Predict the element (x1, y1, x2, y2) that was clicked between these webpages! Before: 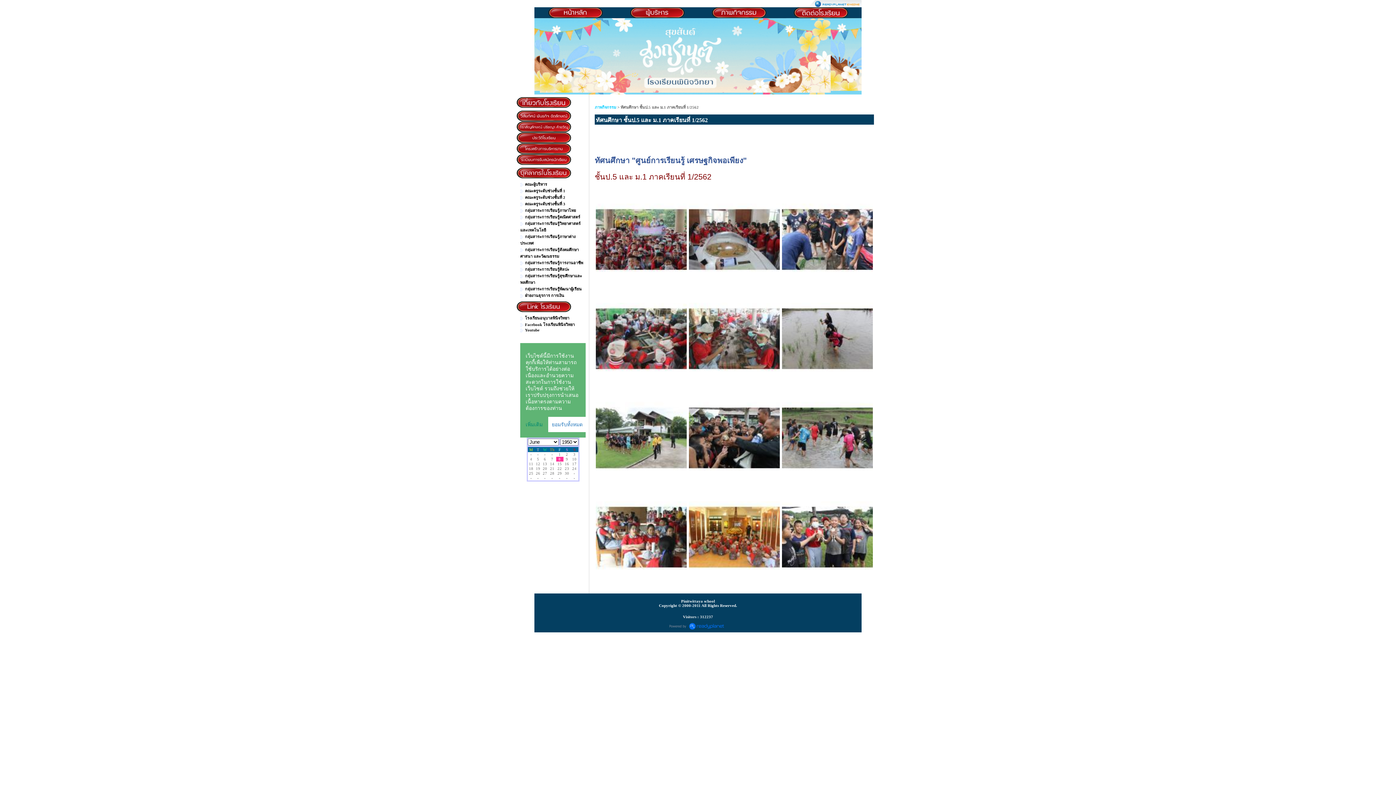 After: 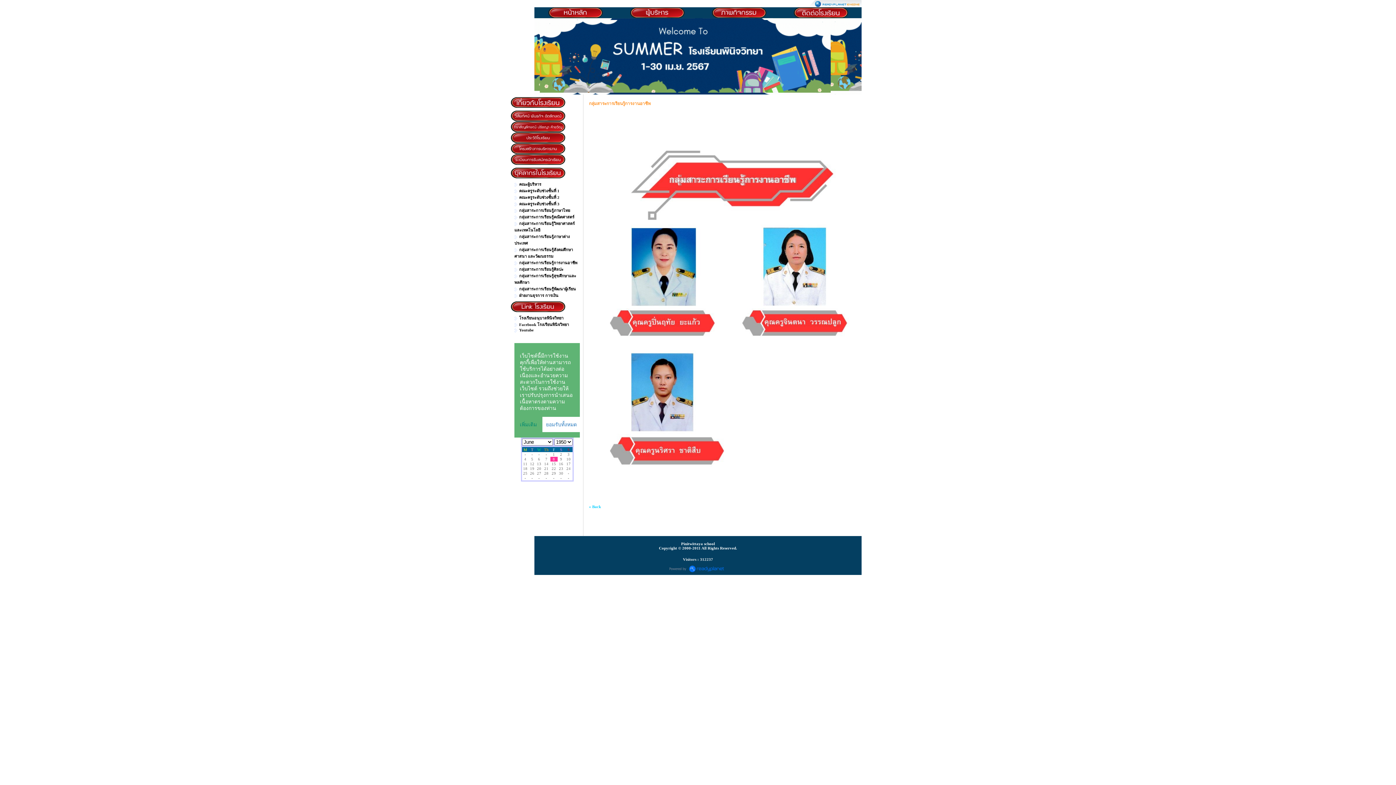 Action: bbox: (525, 260, 583, 265) label: กลุ่มสาระการเรียนรู้การงานอาชีพ